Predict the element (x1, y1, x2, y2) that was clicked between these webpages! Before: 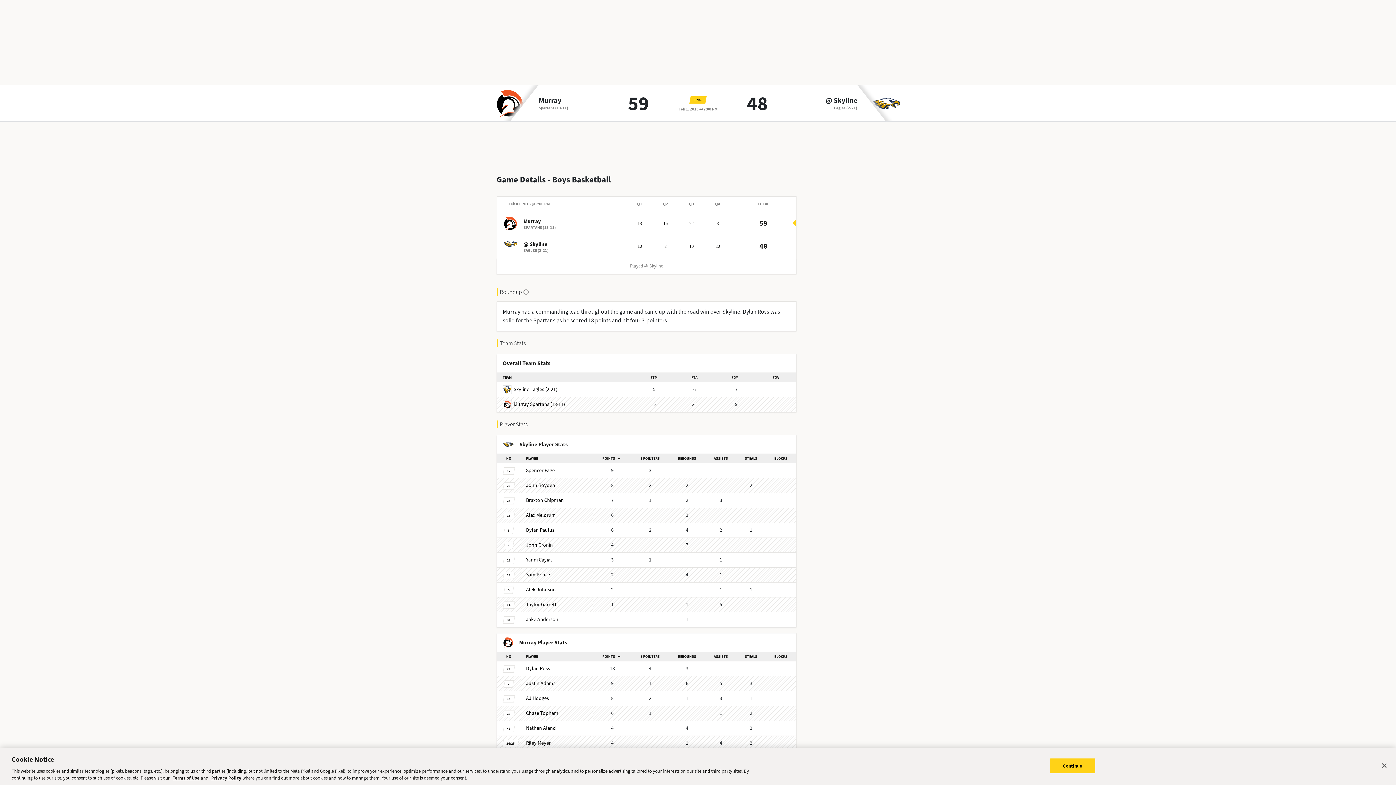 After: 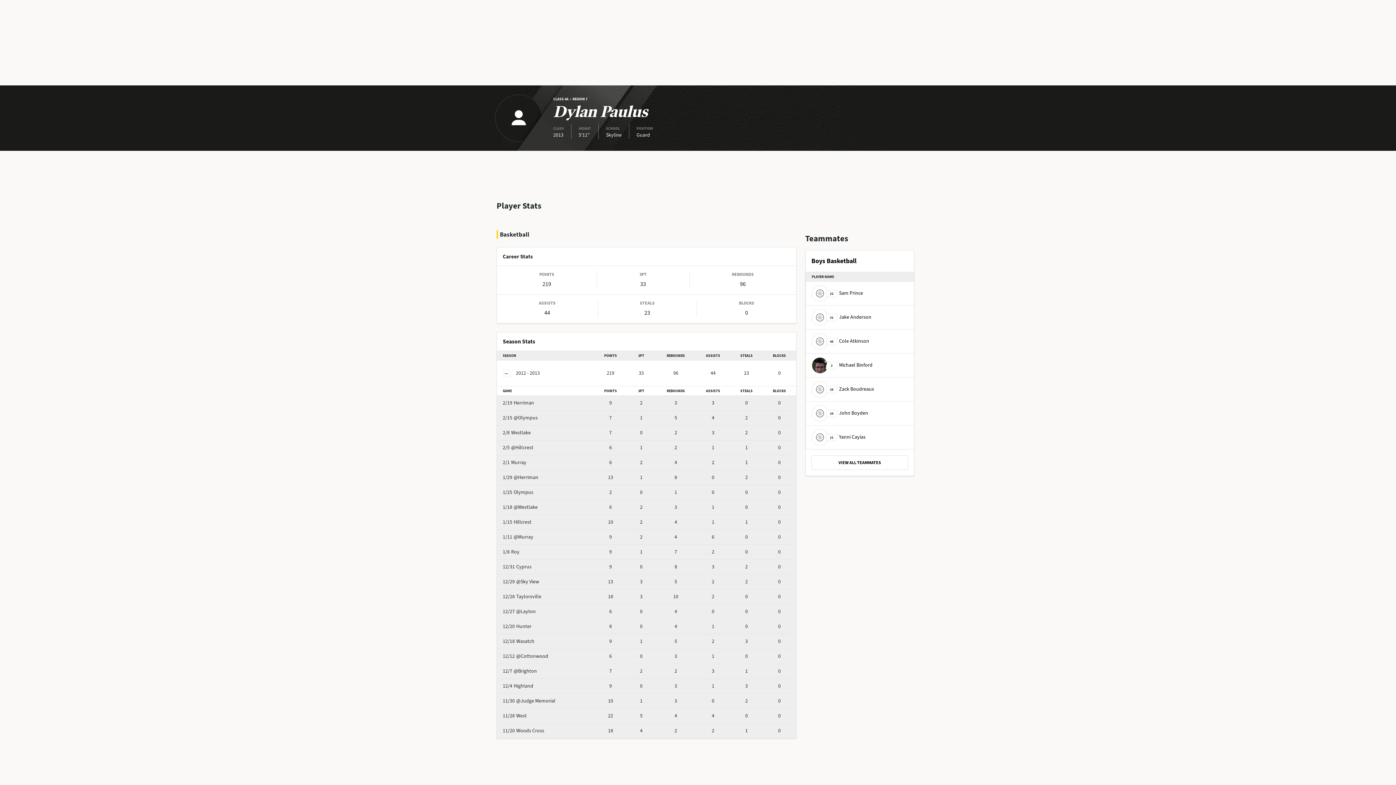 Action: bbox: (526, 523, 554, 537) label: Dylan Paulus